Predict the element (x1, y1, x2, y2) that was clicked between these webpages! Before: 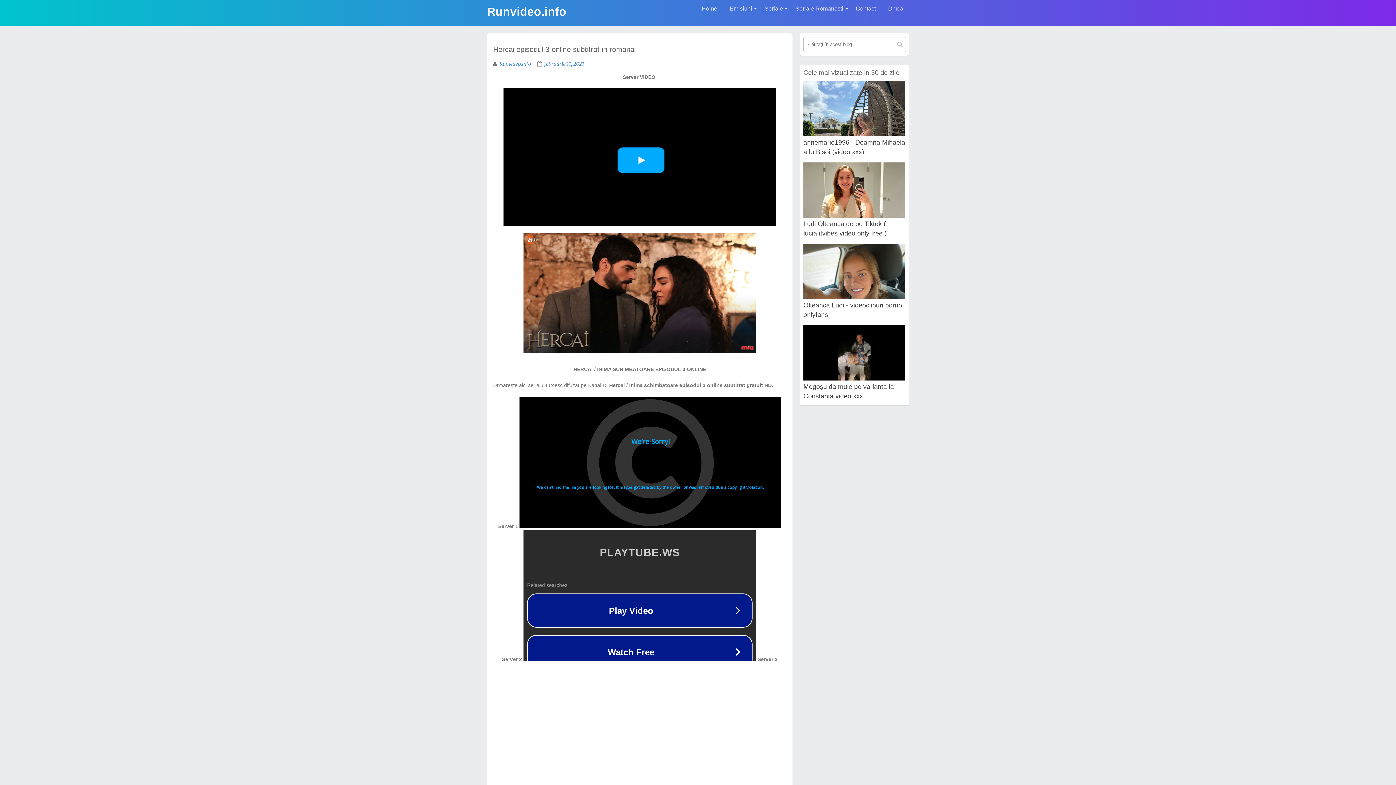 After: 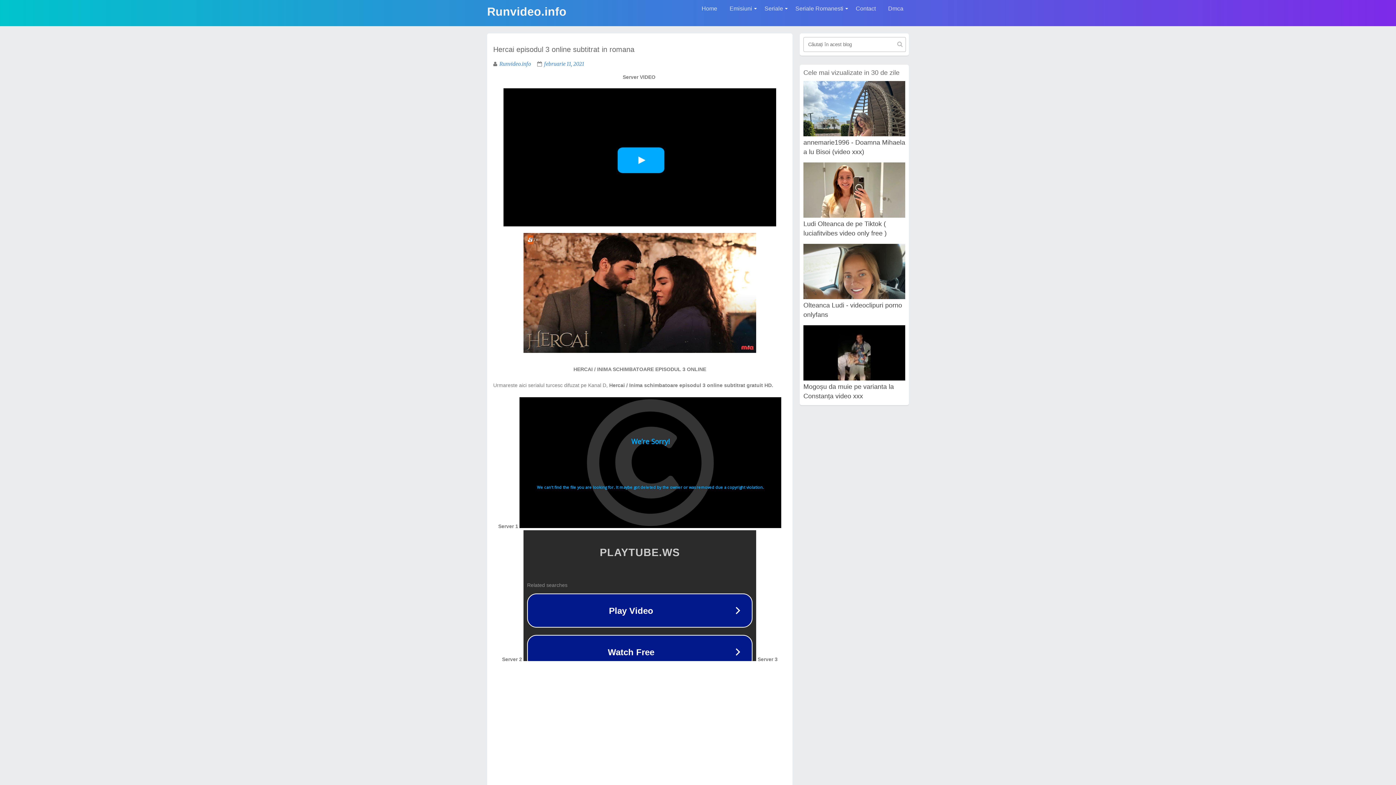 Action: bbox: (503, 224, 776, 229)